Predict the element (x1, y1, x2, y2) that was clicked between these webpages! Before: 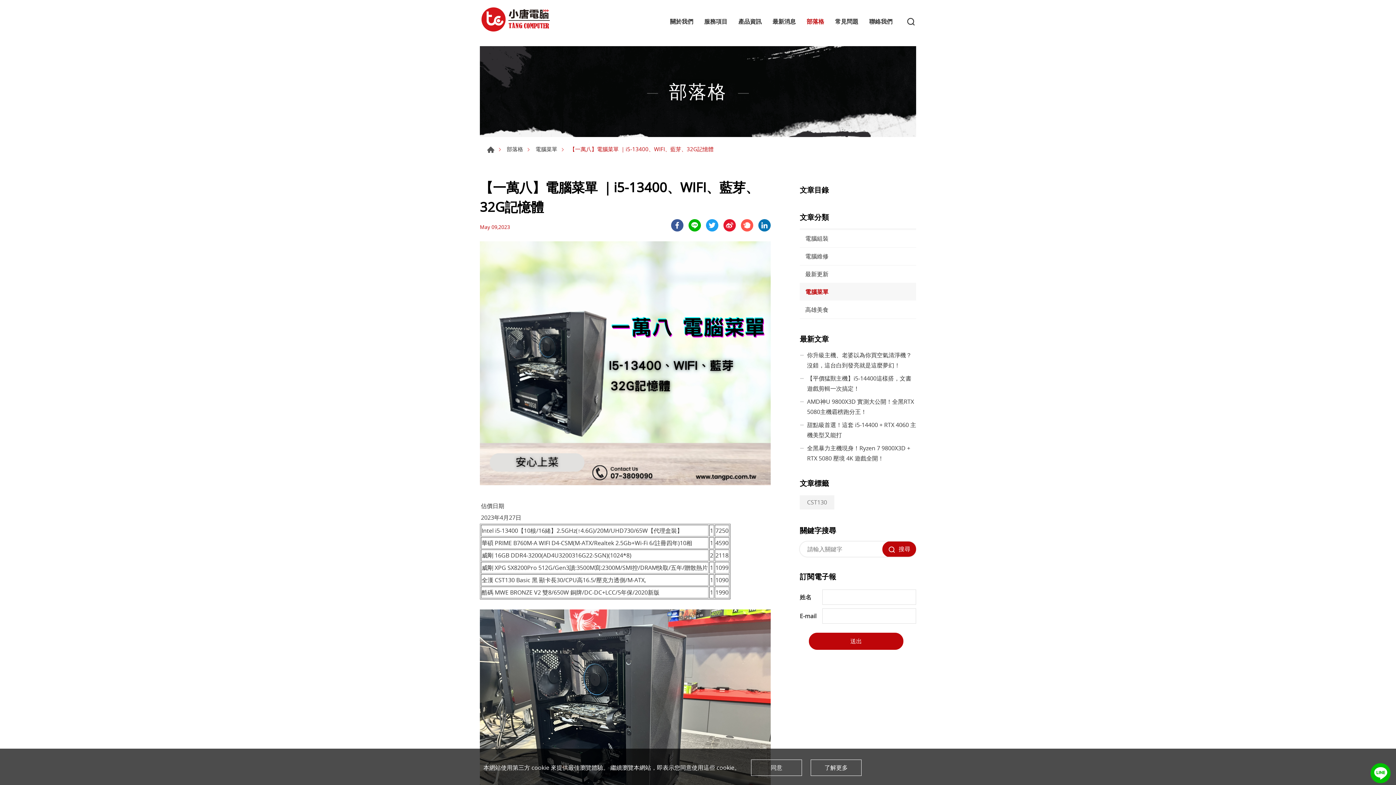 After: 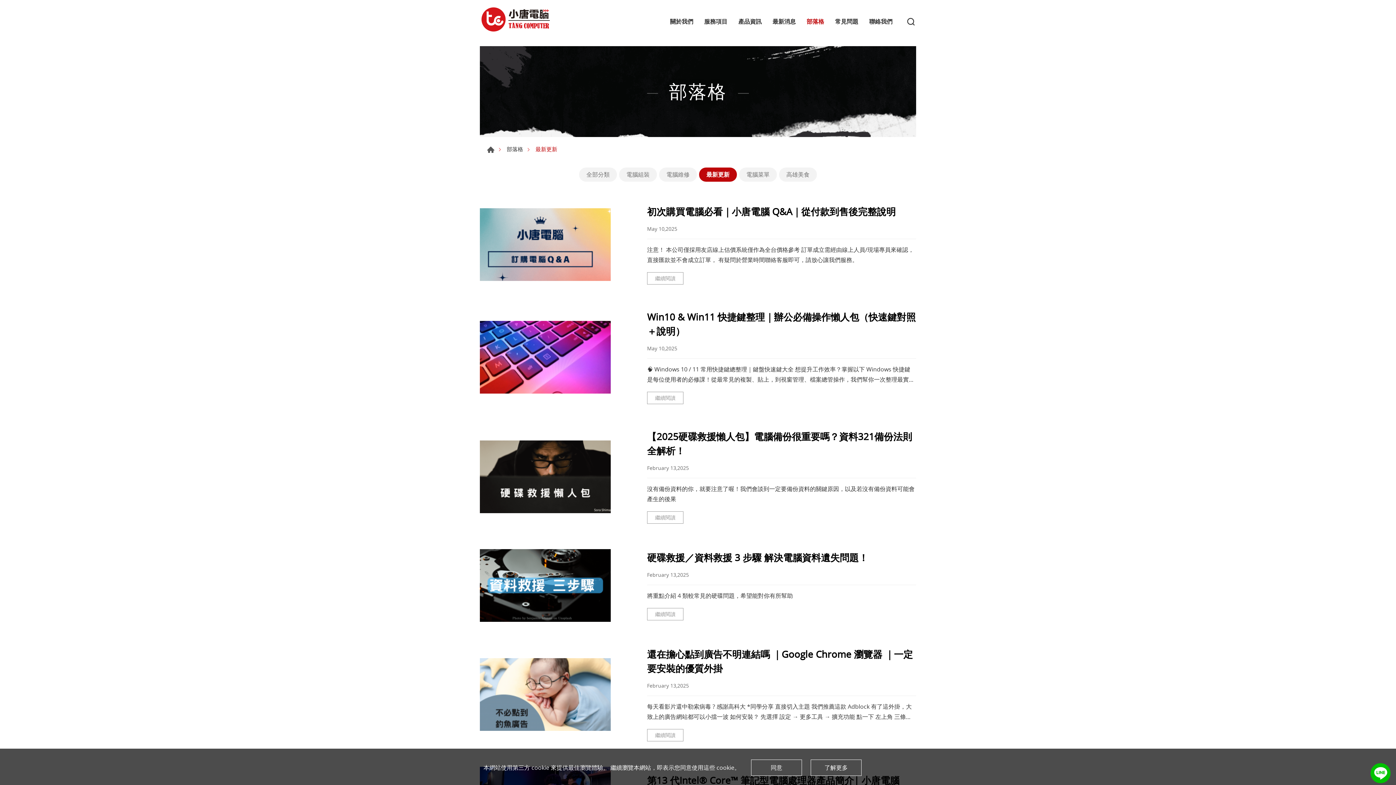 Action: label: 最新更新 bbox: (800, 265, 916, 283)